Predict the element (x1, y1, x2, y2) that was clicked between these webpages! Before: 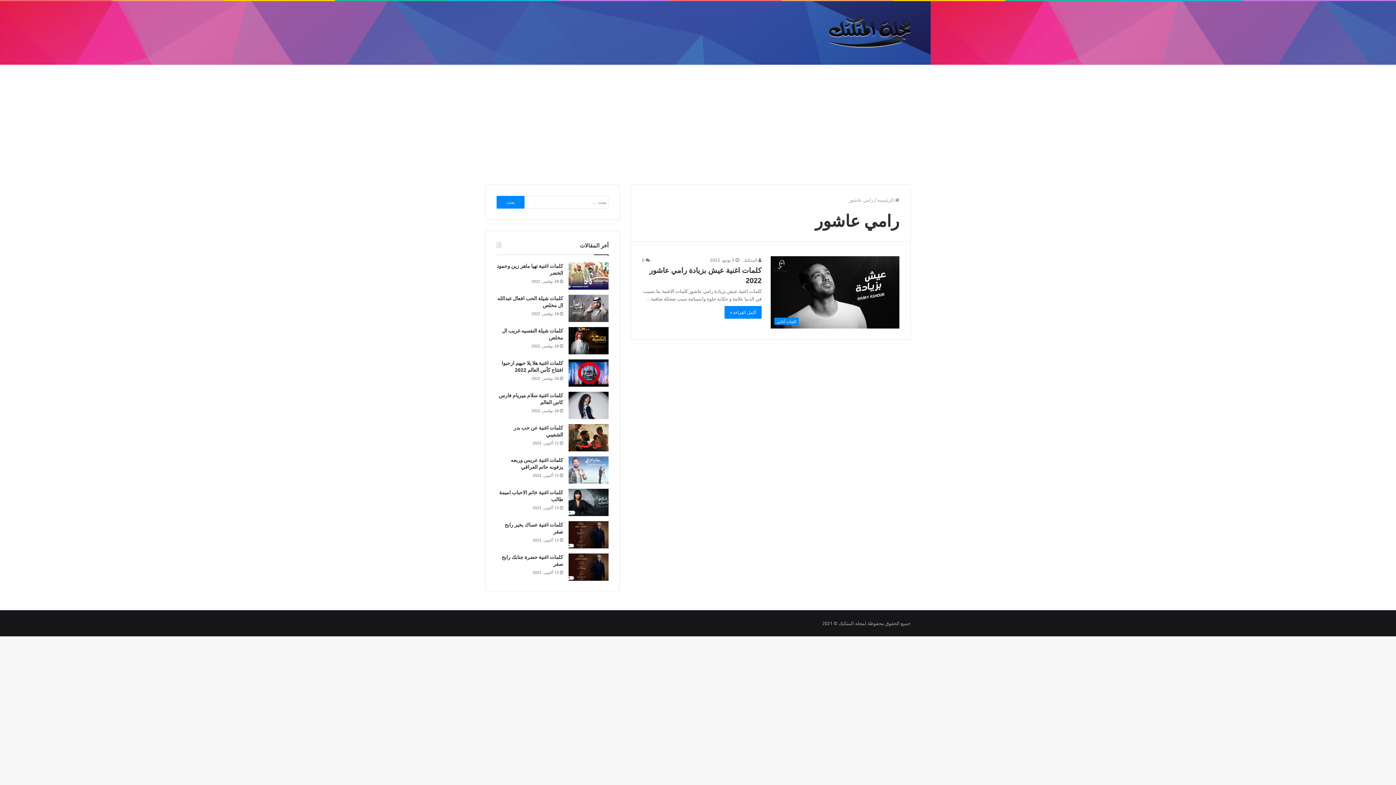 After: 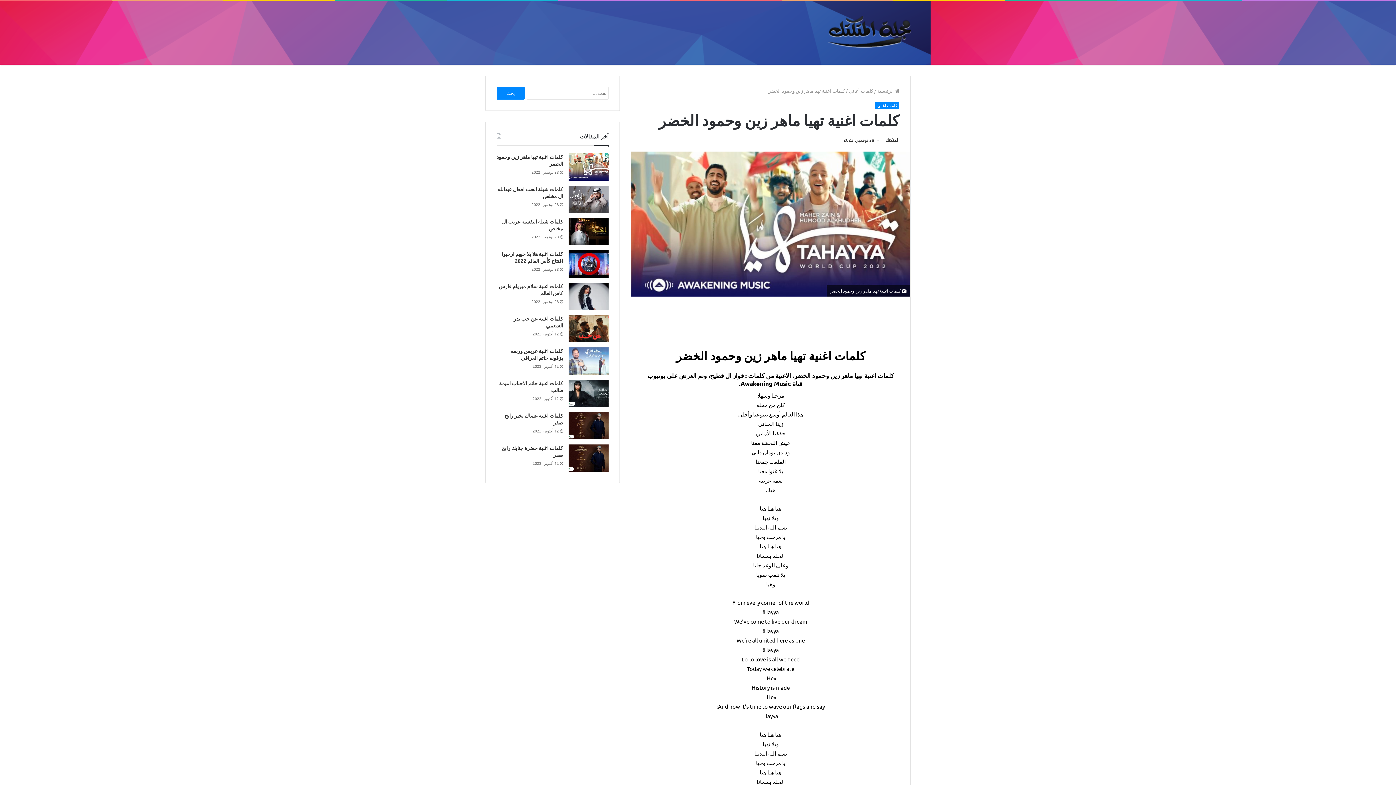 Action: bbox: (568, 262, 608, 289)